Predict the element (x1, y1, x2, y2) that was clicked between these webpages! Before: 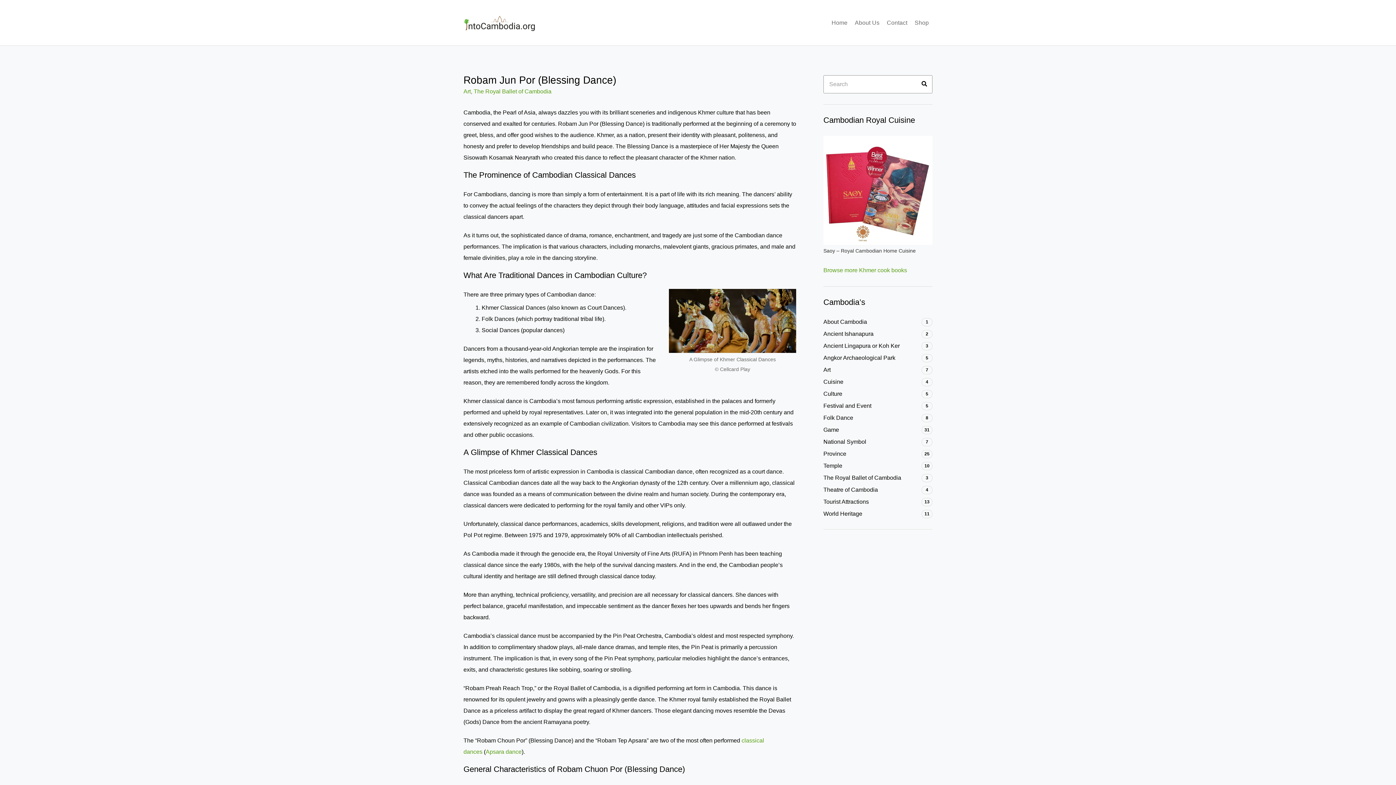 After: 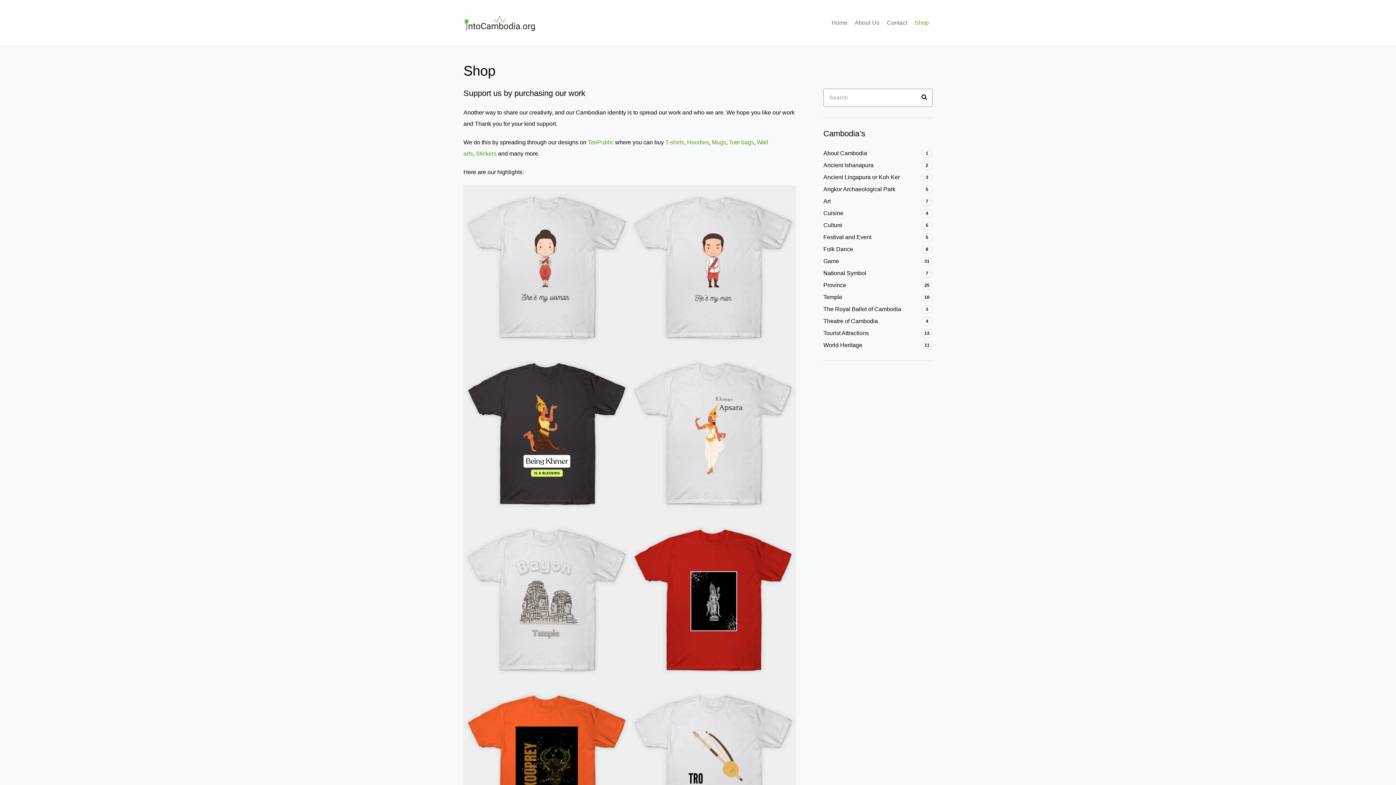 Action: bbox: (914, 15, 929, 29) label: Shop